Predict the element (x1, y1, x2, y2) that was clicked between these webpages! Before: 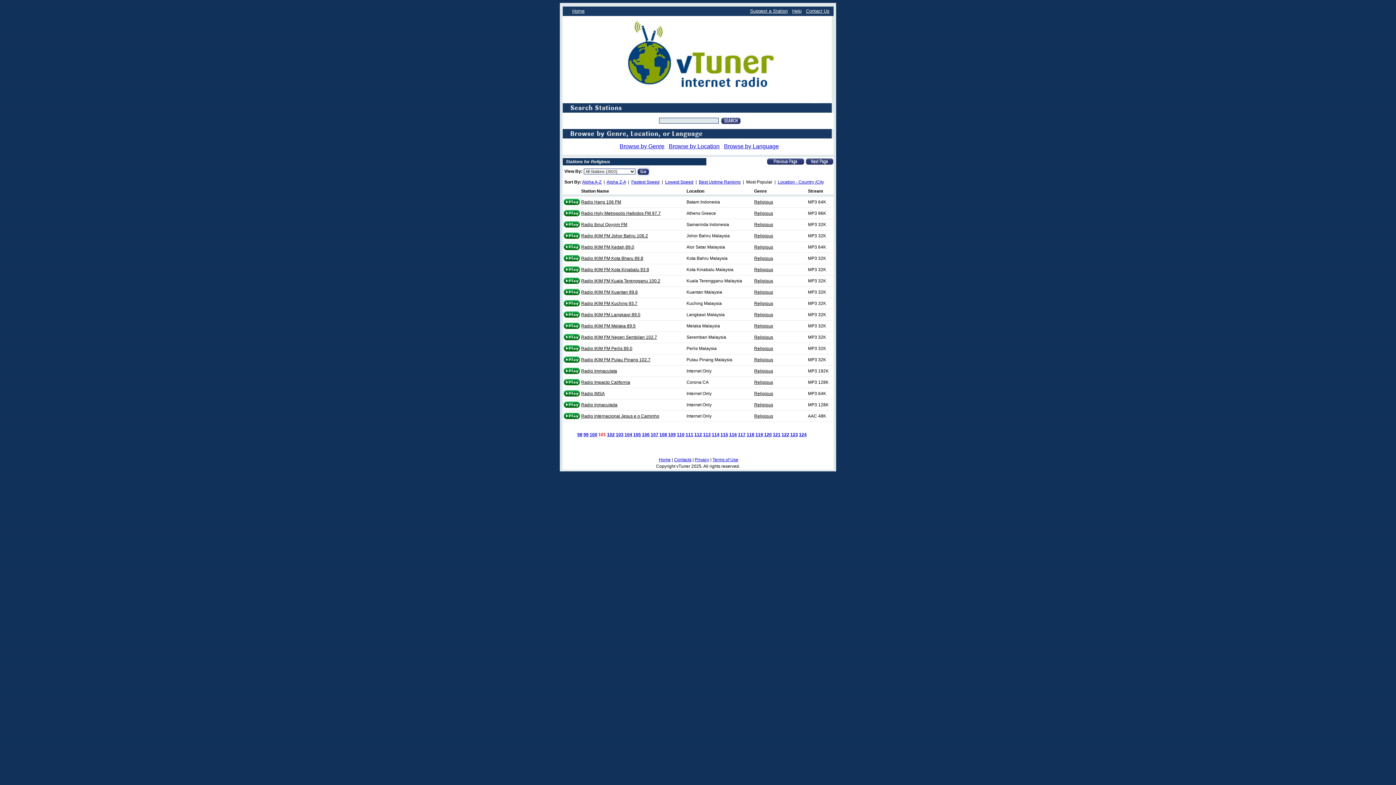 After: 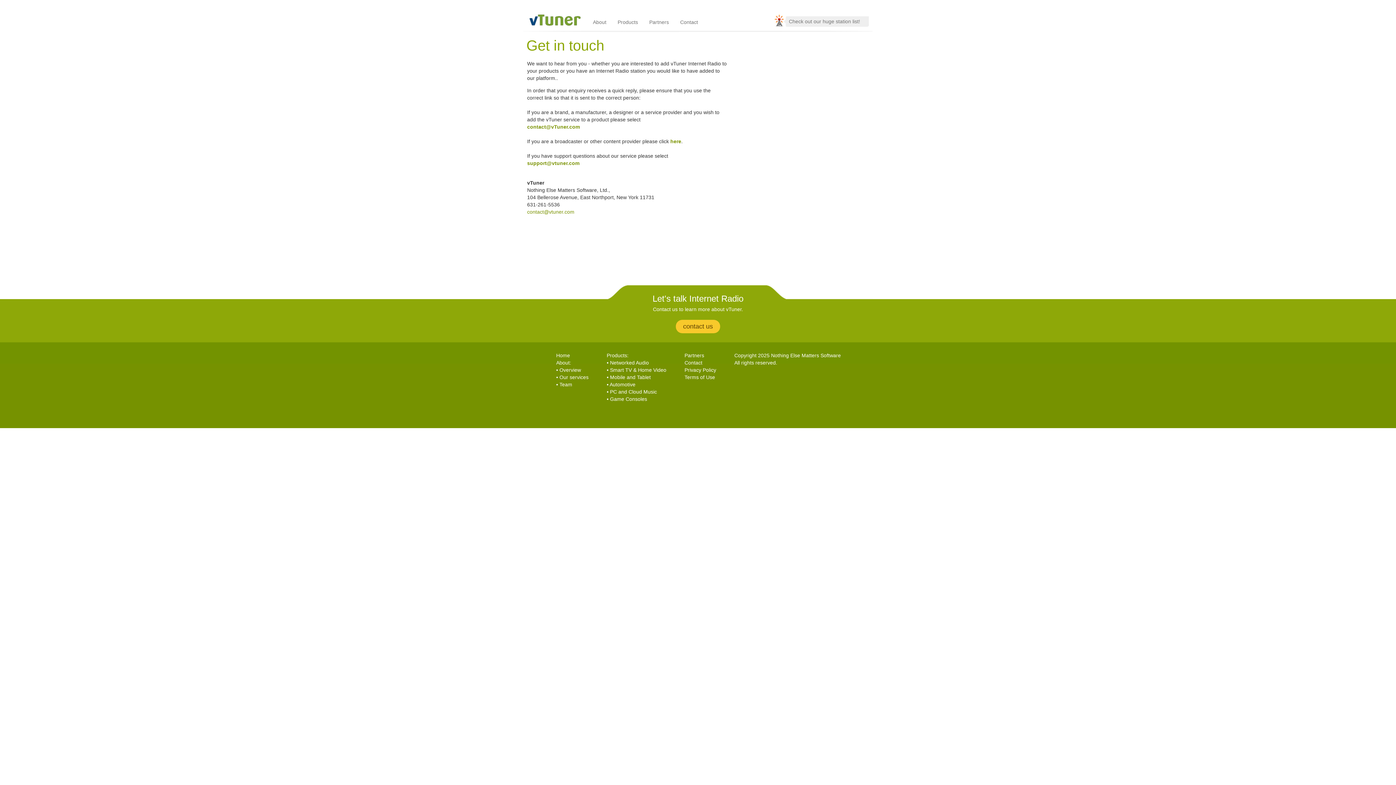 Action: bbox: (674, 457, 691, 462) label: Contacts